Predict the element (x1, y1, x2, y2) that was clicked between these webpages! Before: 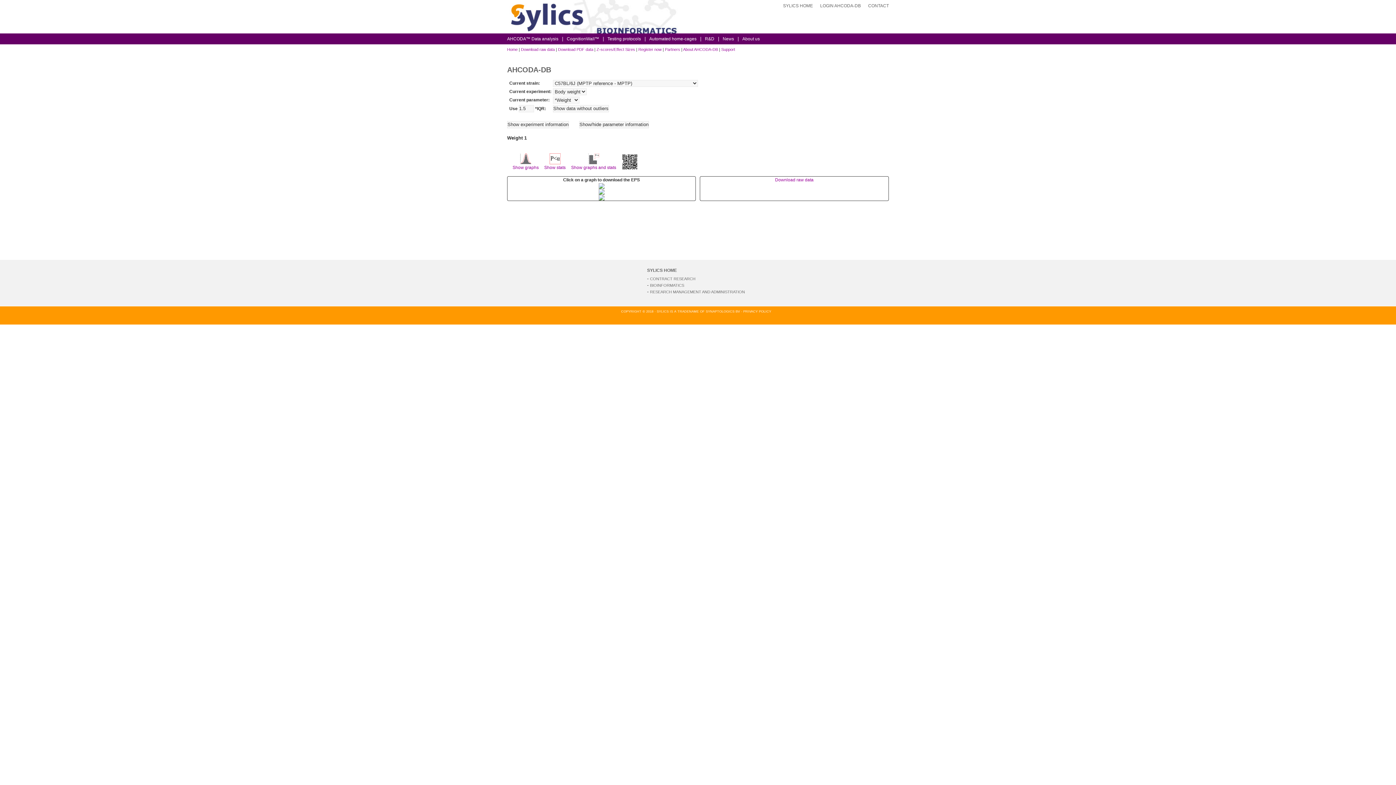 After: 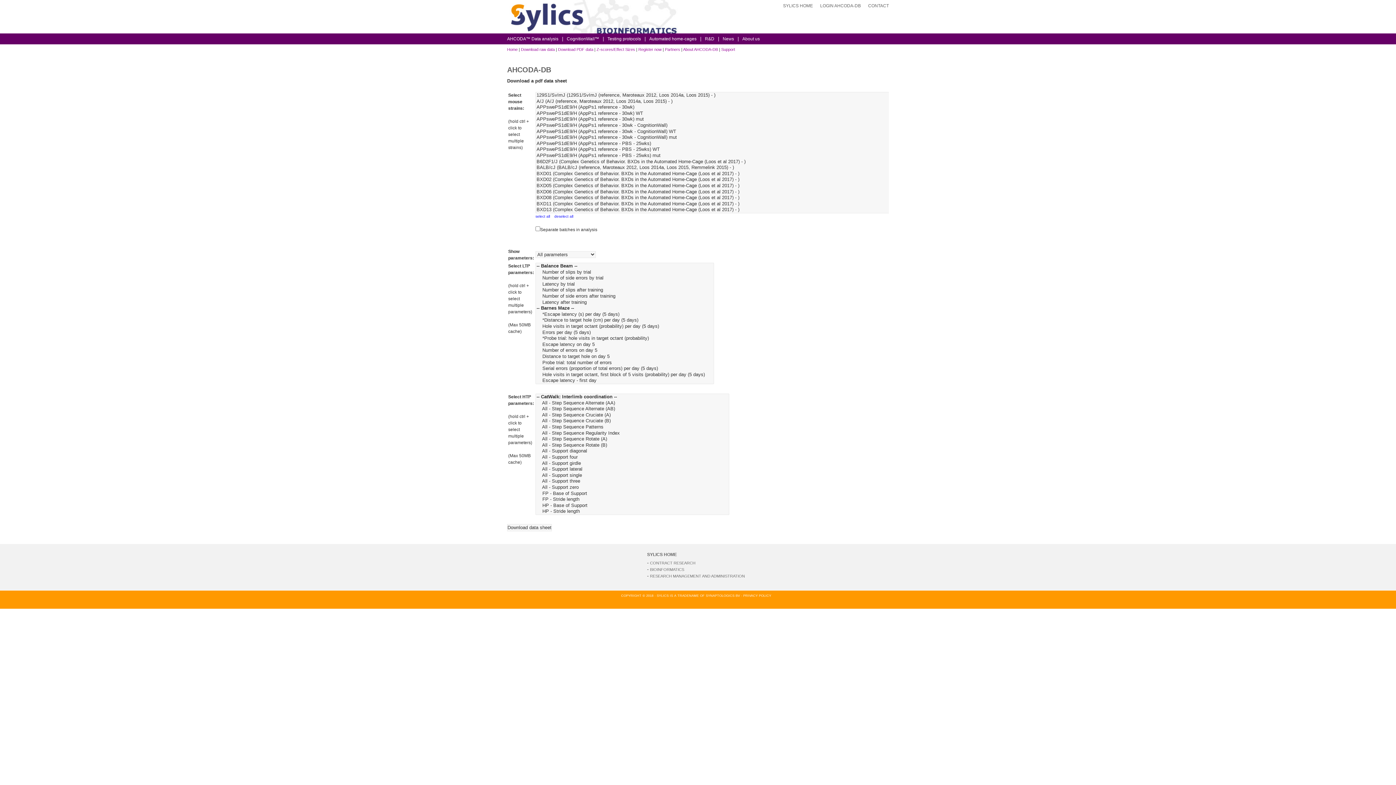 Action: bbox: (558, 47, 593, 51) label: Download PDF data